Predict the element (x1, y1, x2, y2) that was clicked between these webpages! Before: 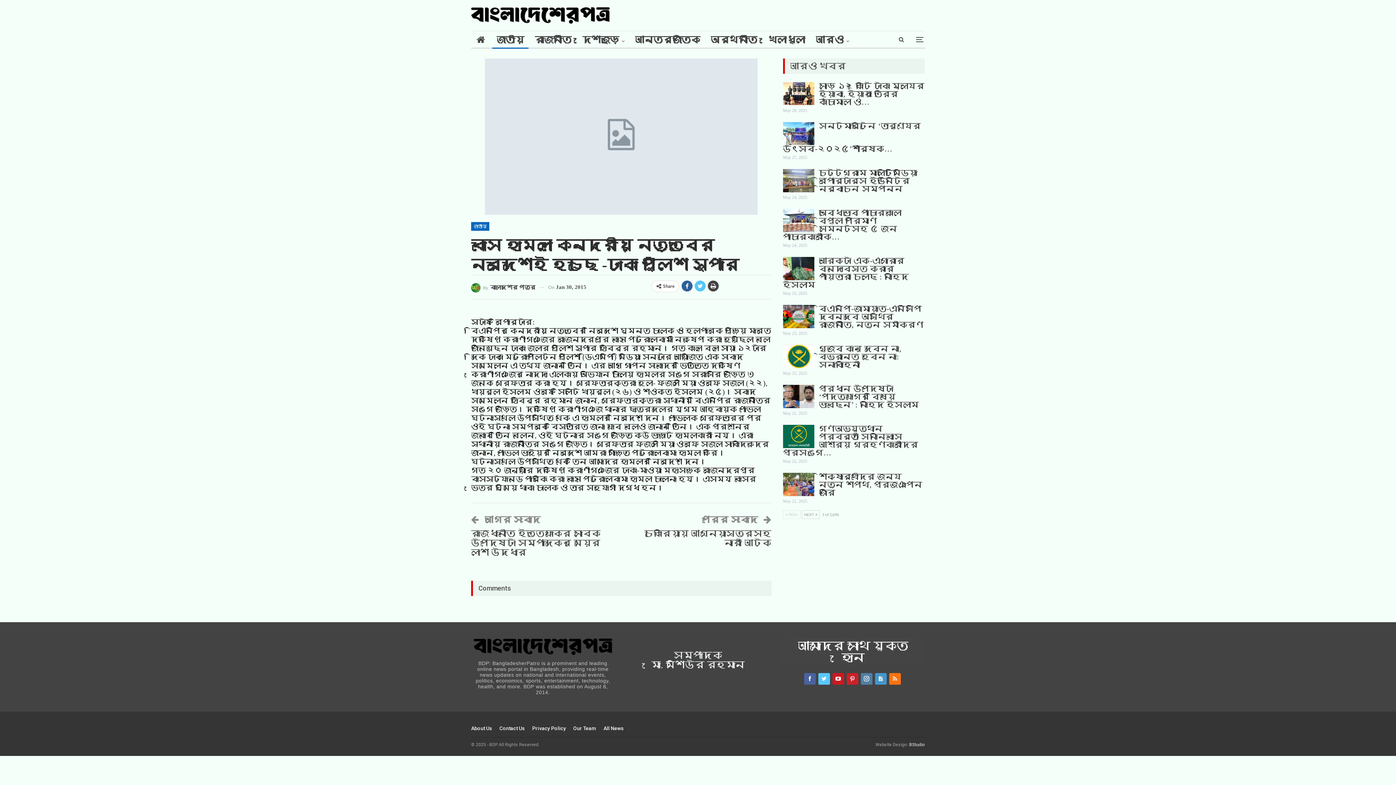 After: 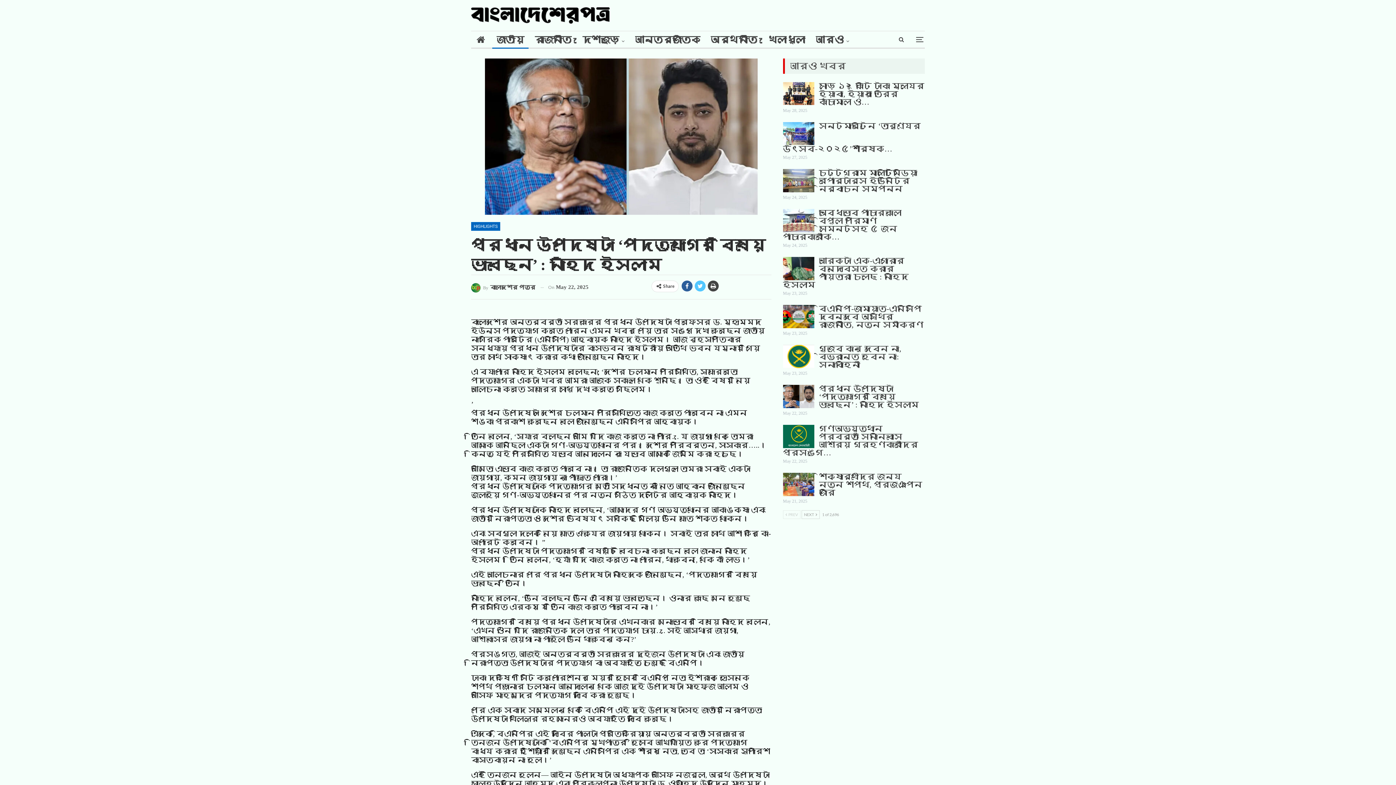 Action: bbox: (783, 385, 814, 408)